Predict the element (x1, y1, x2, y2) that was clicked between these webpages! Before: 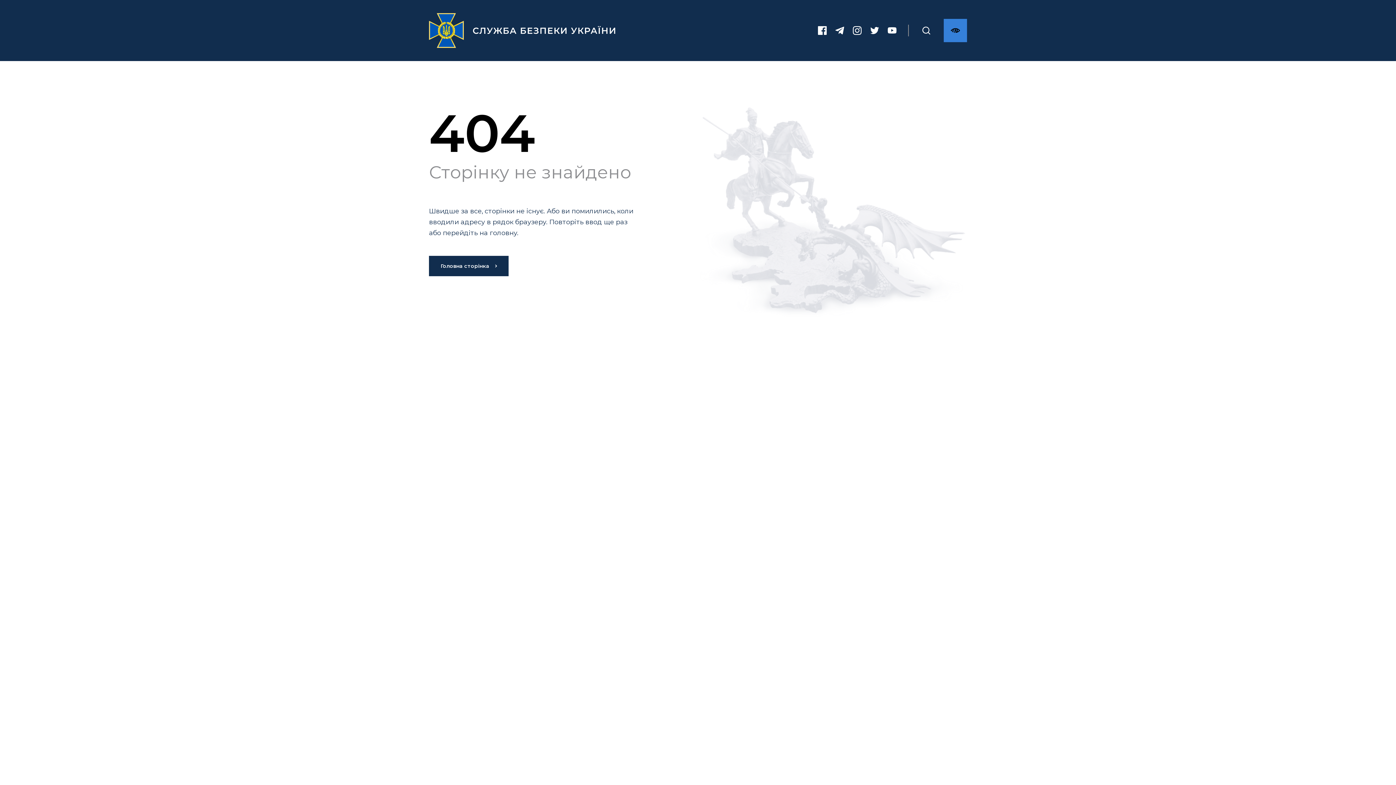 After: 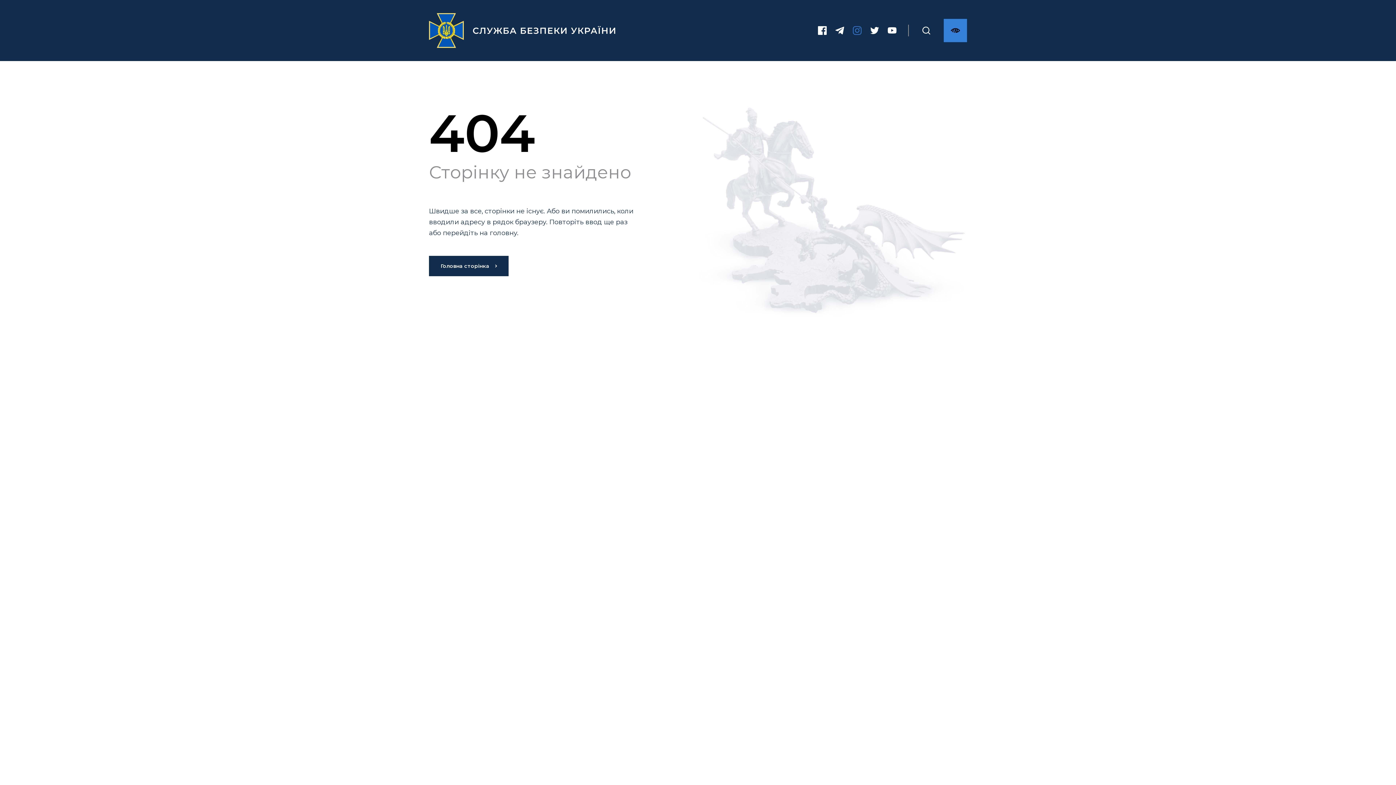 Action: bbox: (853, 26, 861, 34) label: Instagram